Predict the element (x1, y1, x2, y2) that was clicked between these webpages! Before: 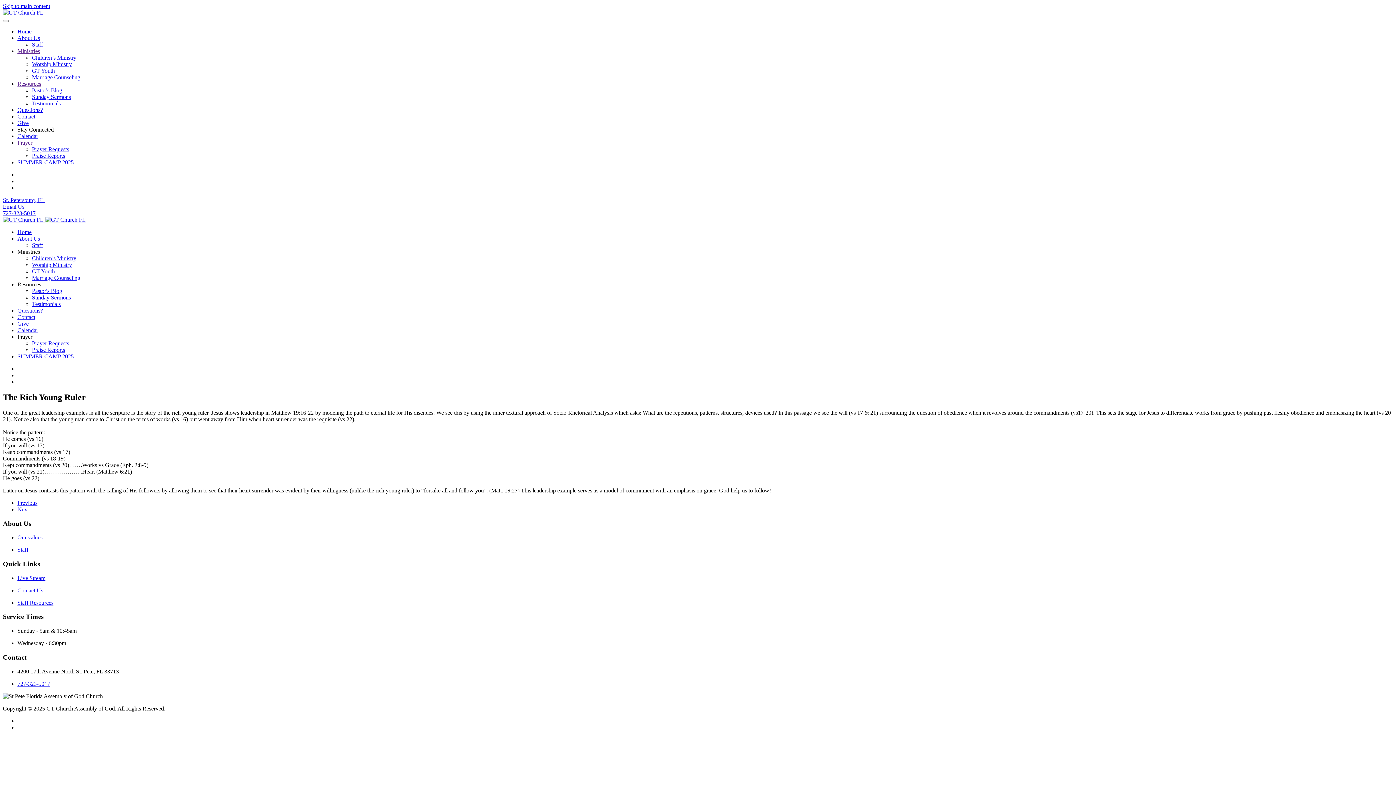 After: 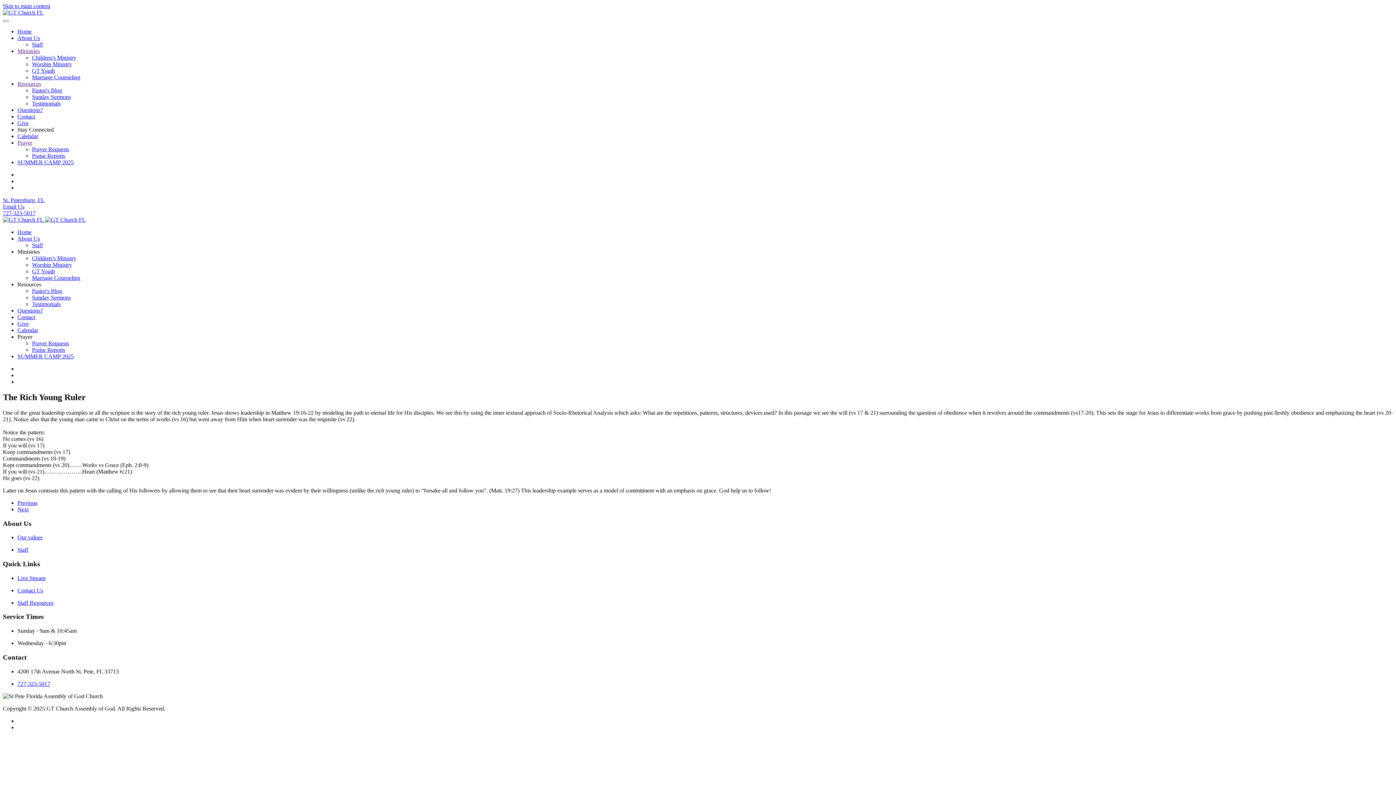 Action: label: Ministries bbox: (17, 48, 40, 54)